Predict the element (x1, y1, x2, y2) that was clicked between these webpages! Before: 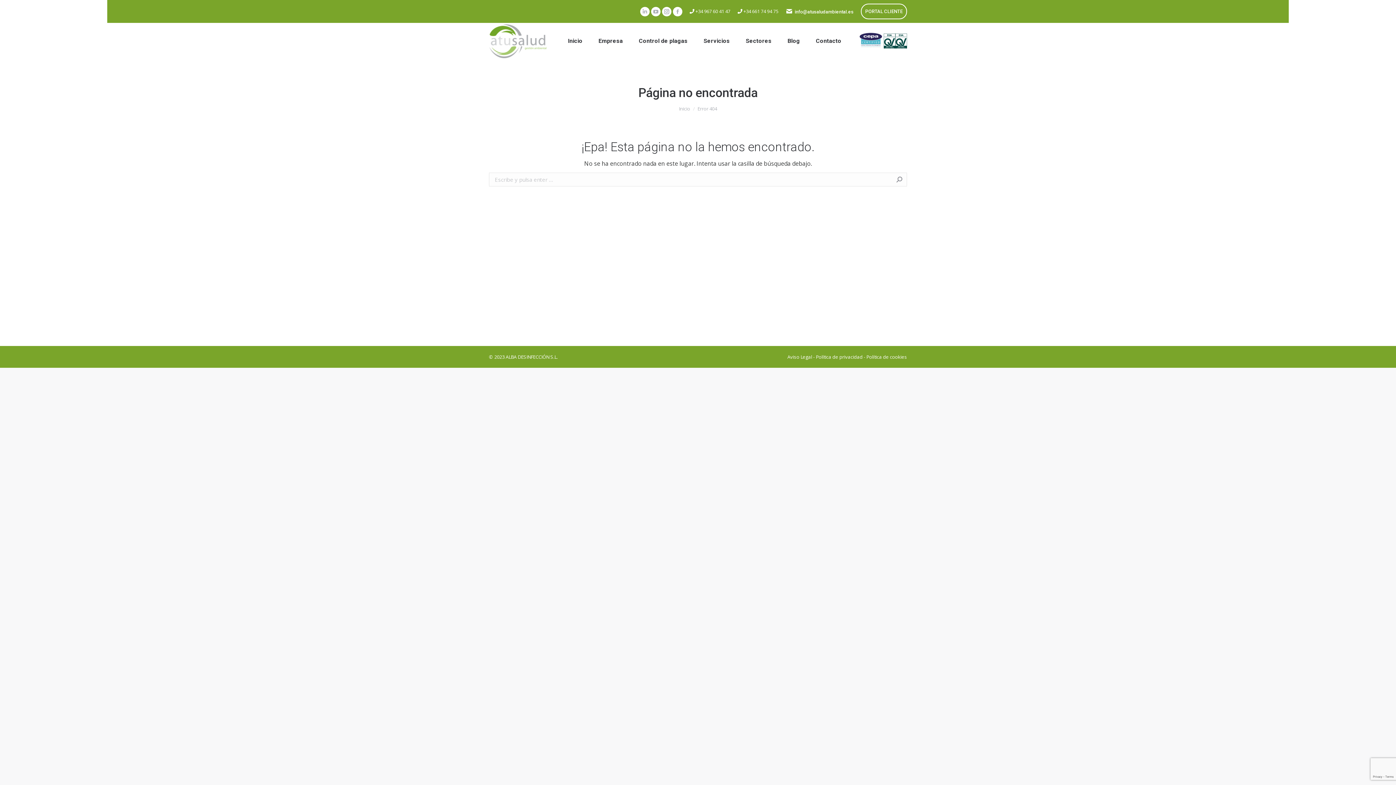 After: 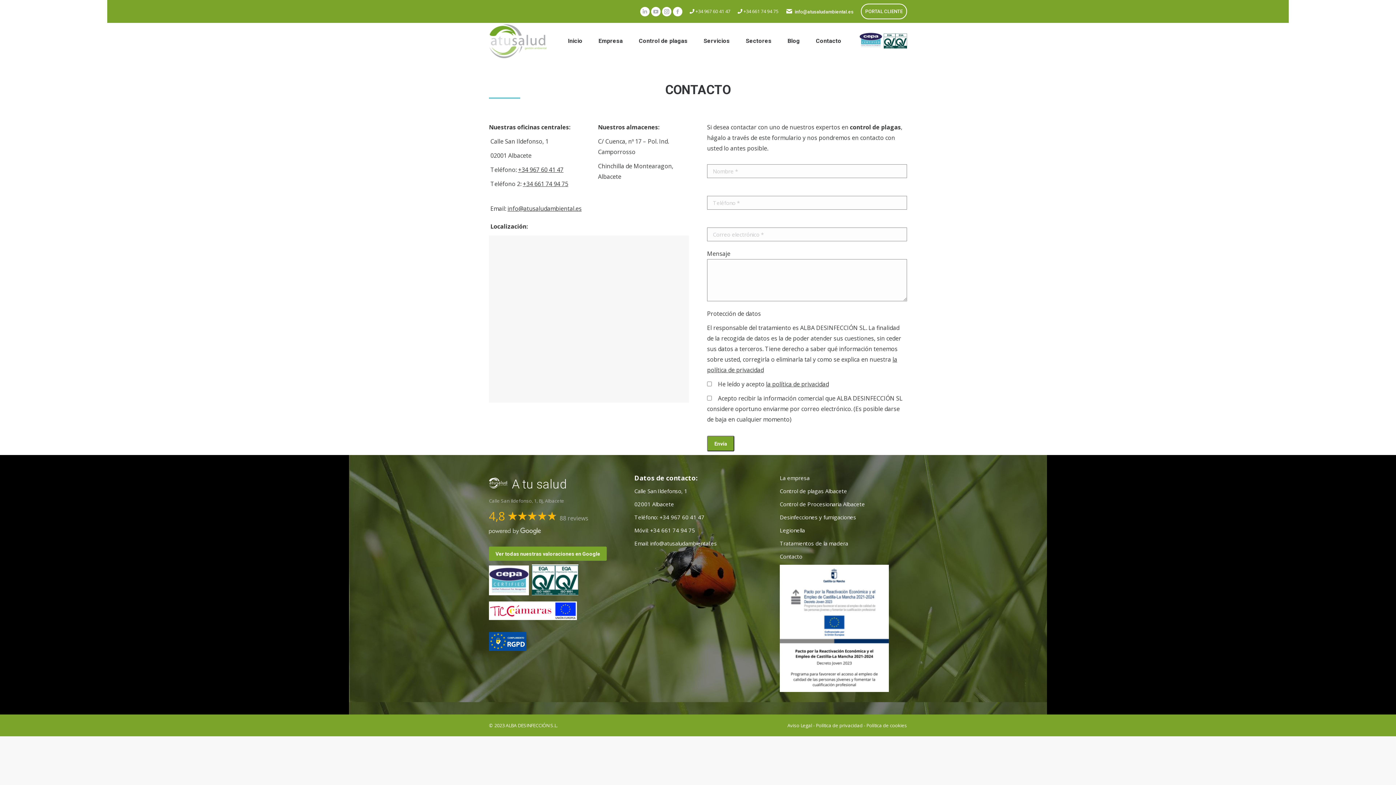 Action: bbox: (816, 36, 841, 46) label: Contacto